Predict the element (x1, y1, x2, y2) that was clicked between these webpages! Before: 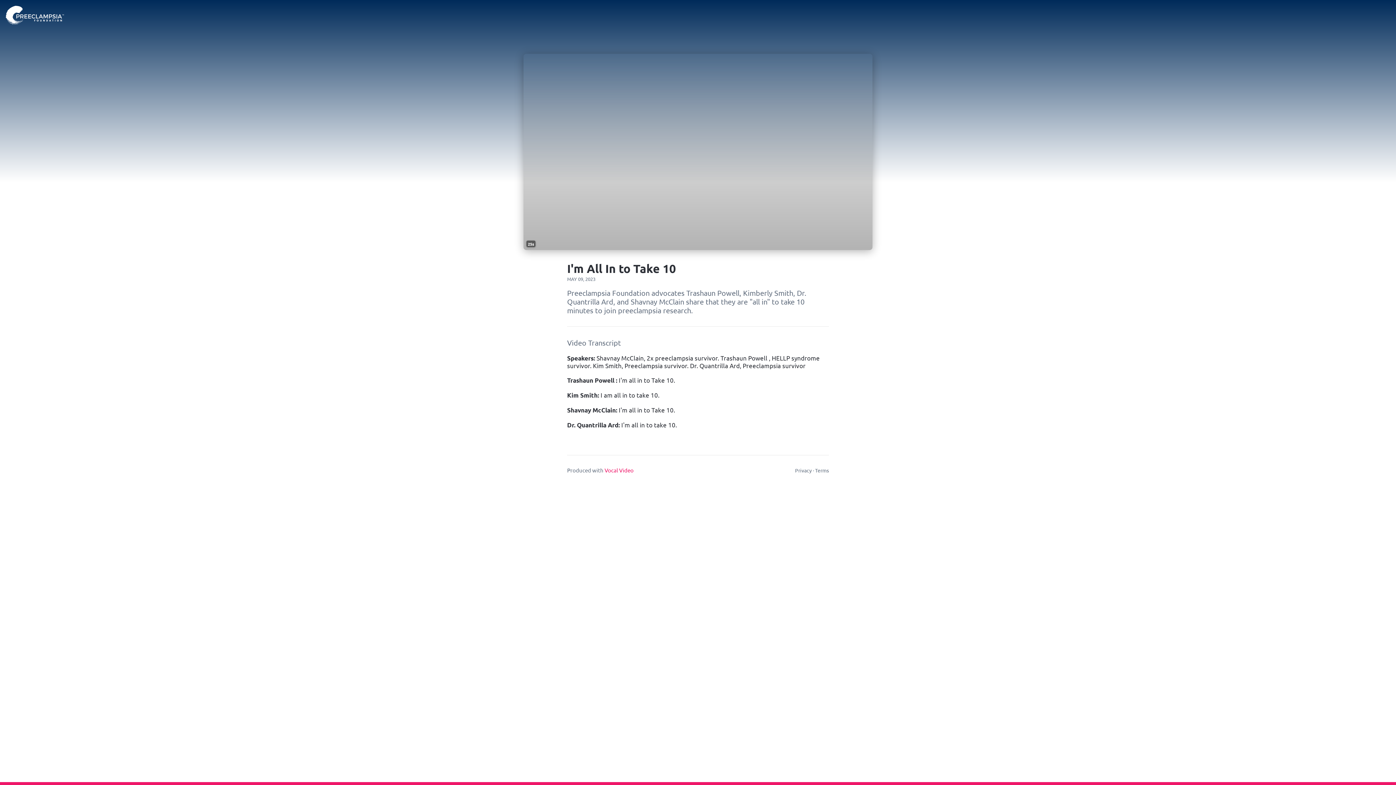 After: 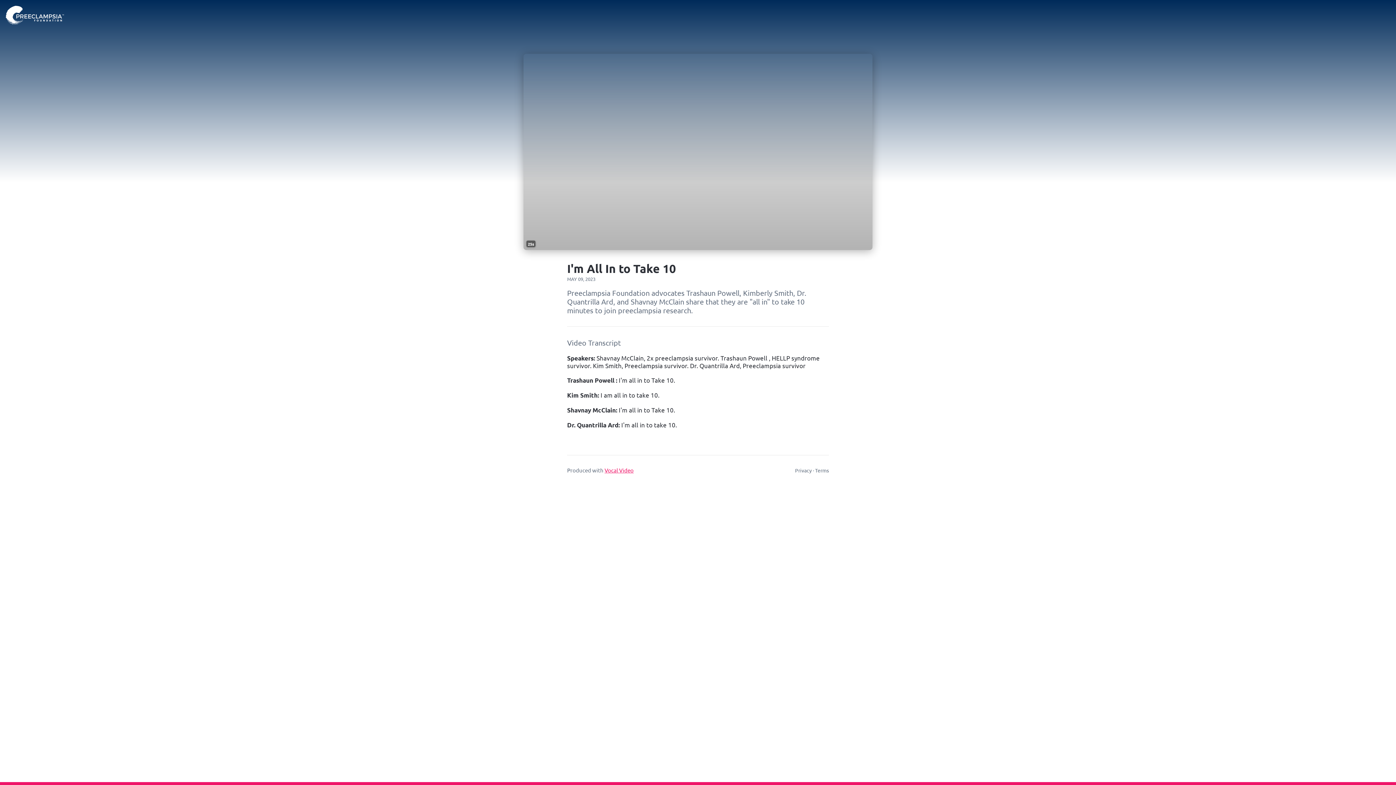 Action: label: Vocal Video bbox: (604, 466, 633, 473)